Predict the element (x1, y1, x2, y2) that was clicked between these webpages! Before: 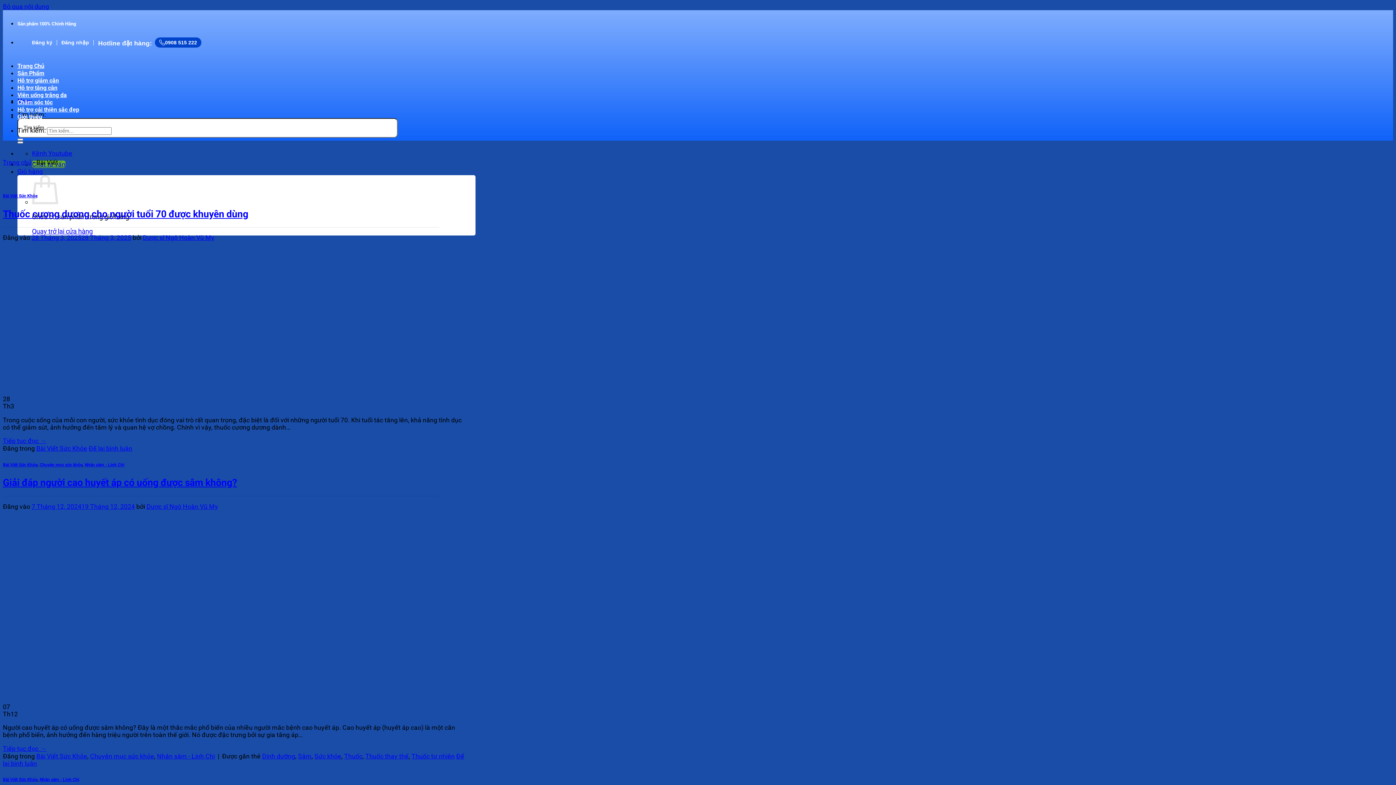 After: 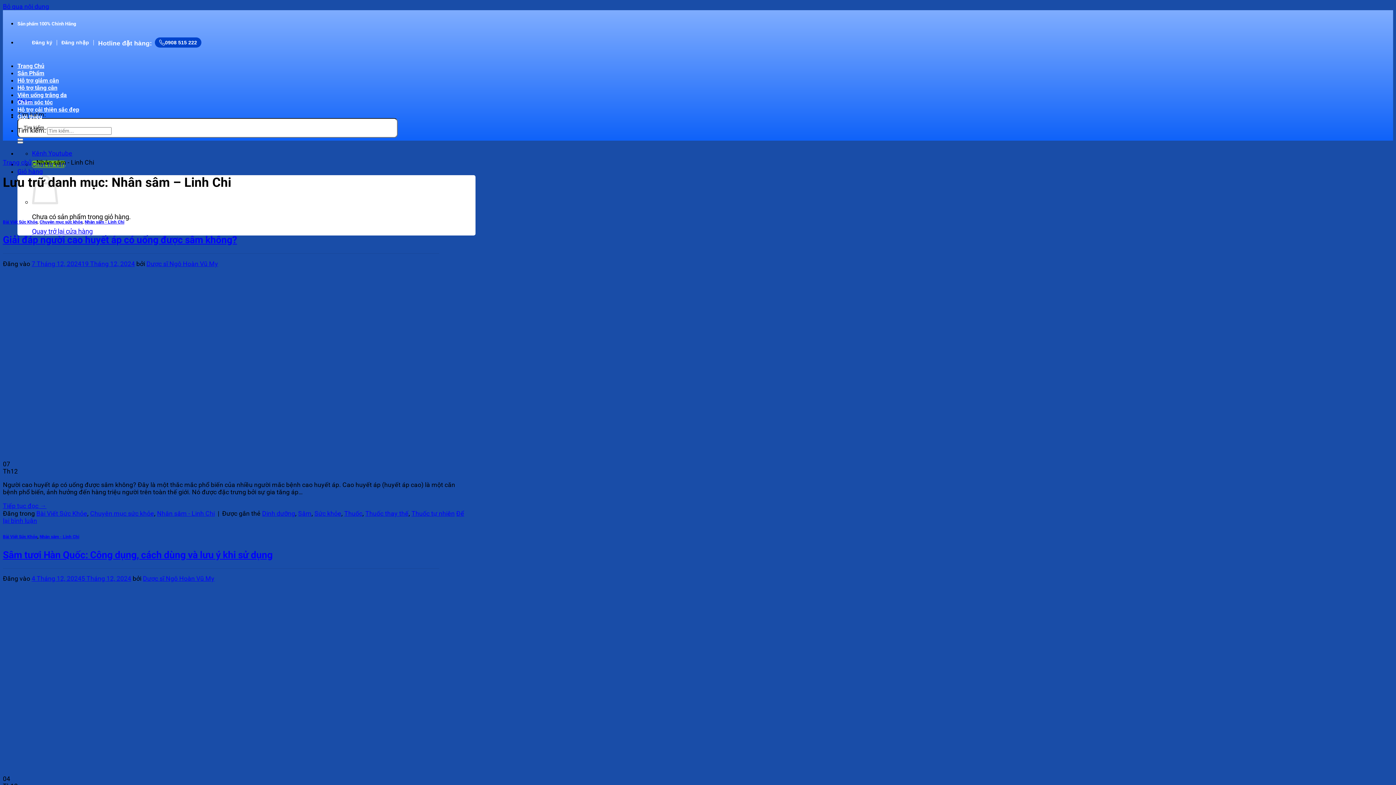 Action: label: Nhân sâm - Linh Chi bbox: (84, 462, 124, 467)